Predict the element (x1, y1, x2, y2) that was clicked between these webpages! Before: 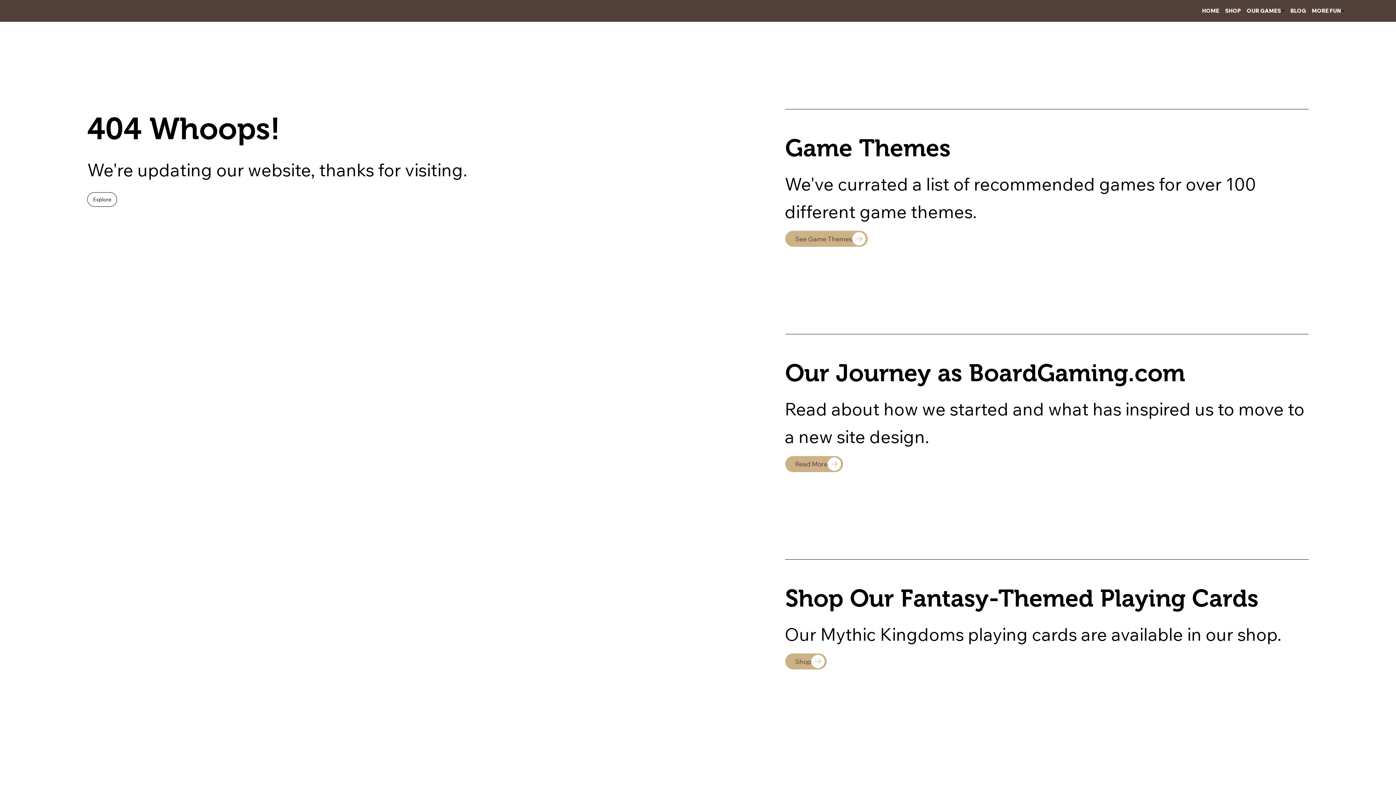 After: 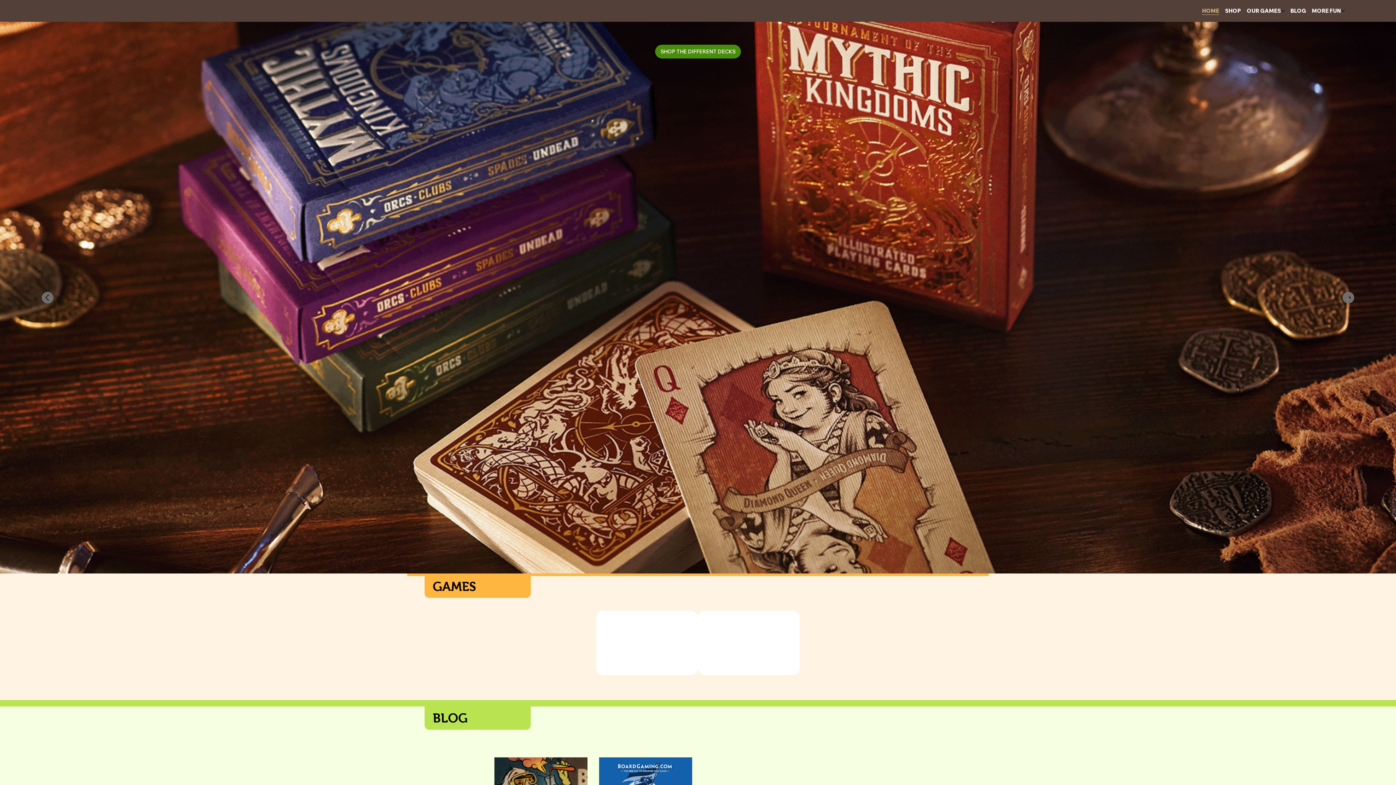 Action: label: Explore bbox: (87, 192, 117, 206)